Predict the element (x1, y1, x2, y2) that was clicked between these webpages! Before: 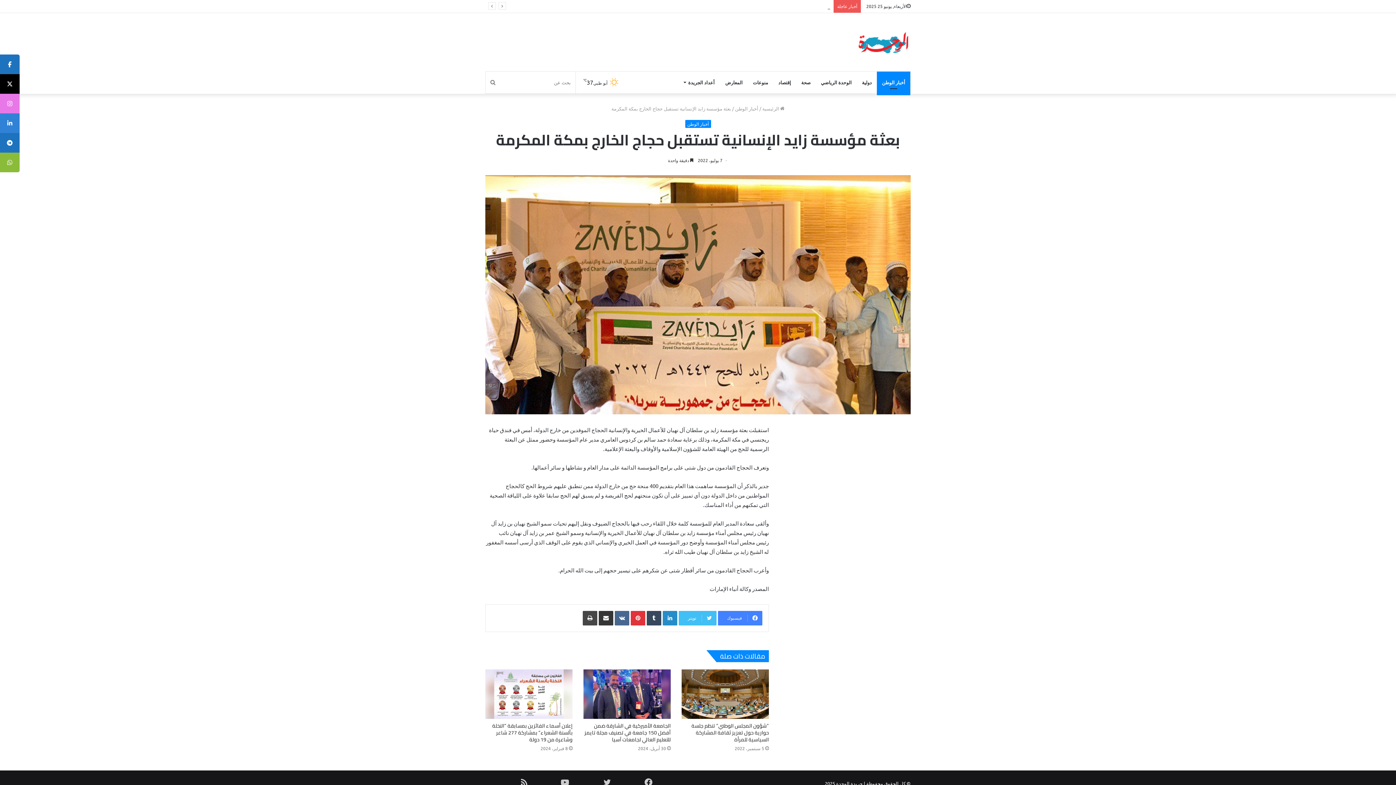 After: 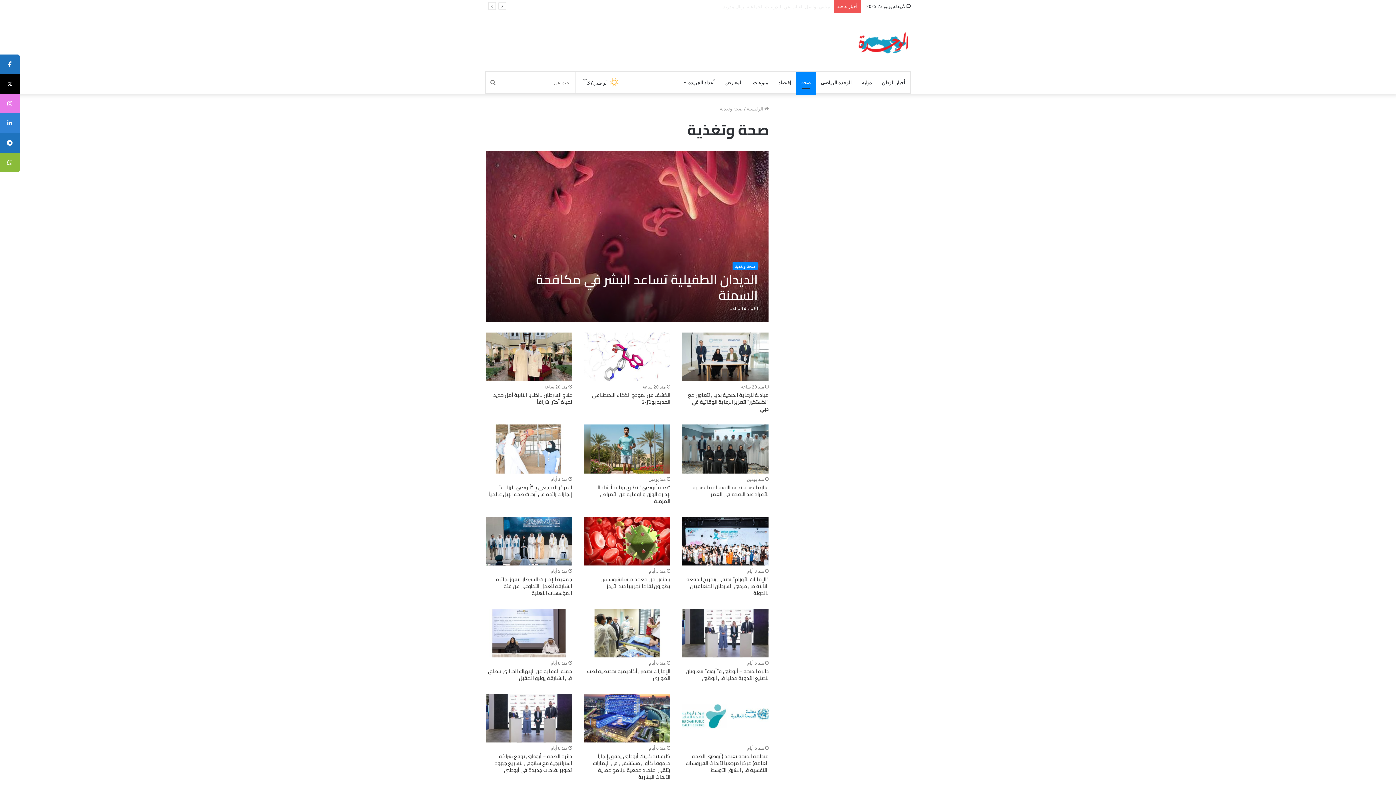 Action: bbox: (796, 71, 816, 93) label: صحة